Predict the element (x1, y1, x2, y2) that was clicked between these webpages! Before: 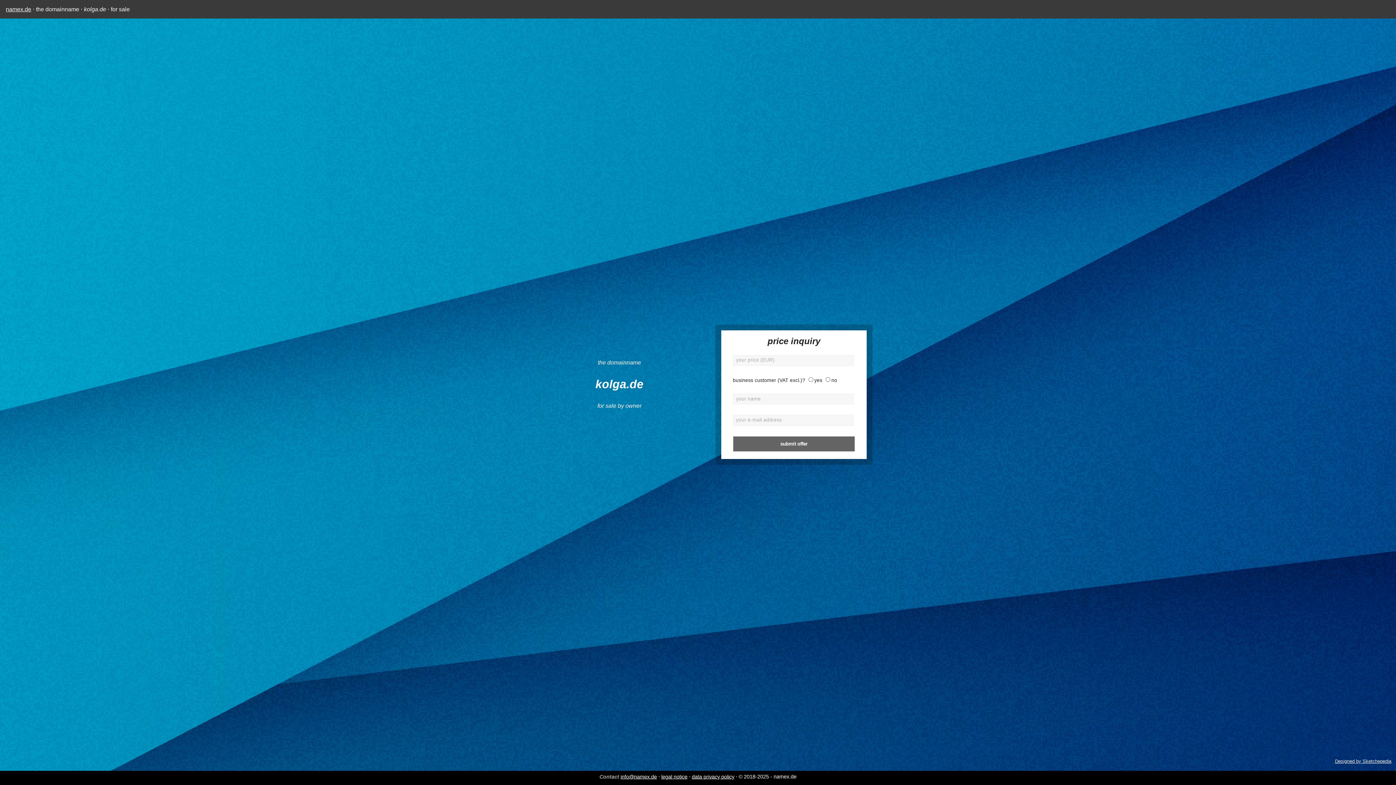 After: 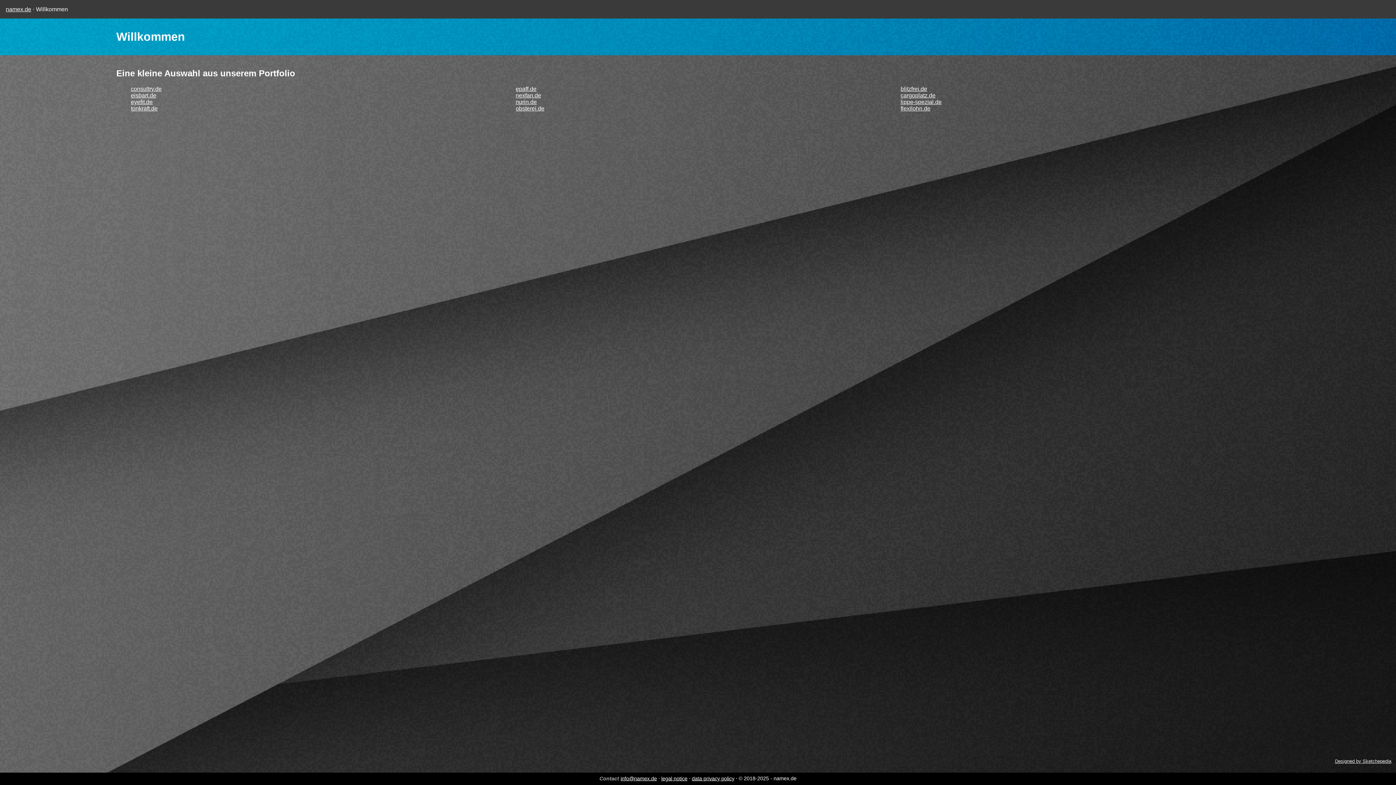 Action: label: namex.de bbox: (5, 6, 31, 12)